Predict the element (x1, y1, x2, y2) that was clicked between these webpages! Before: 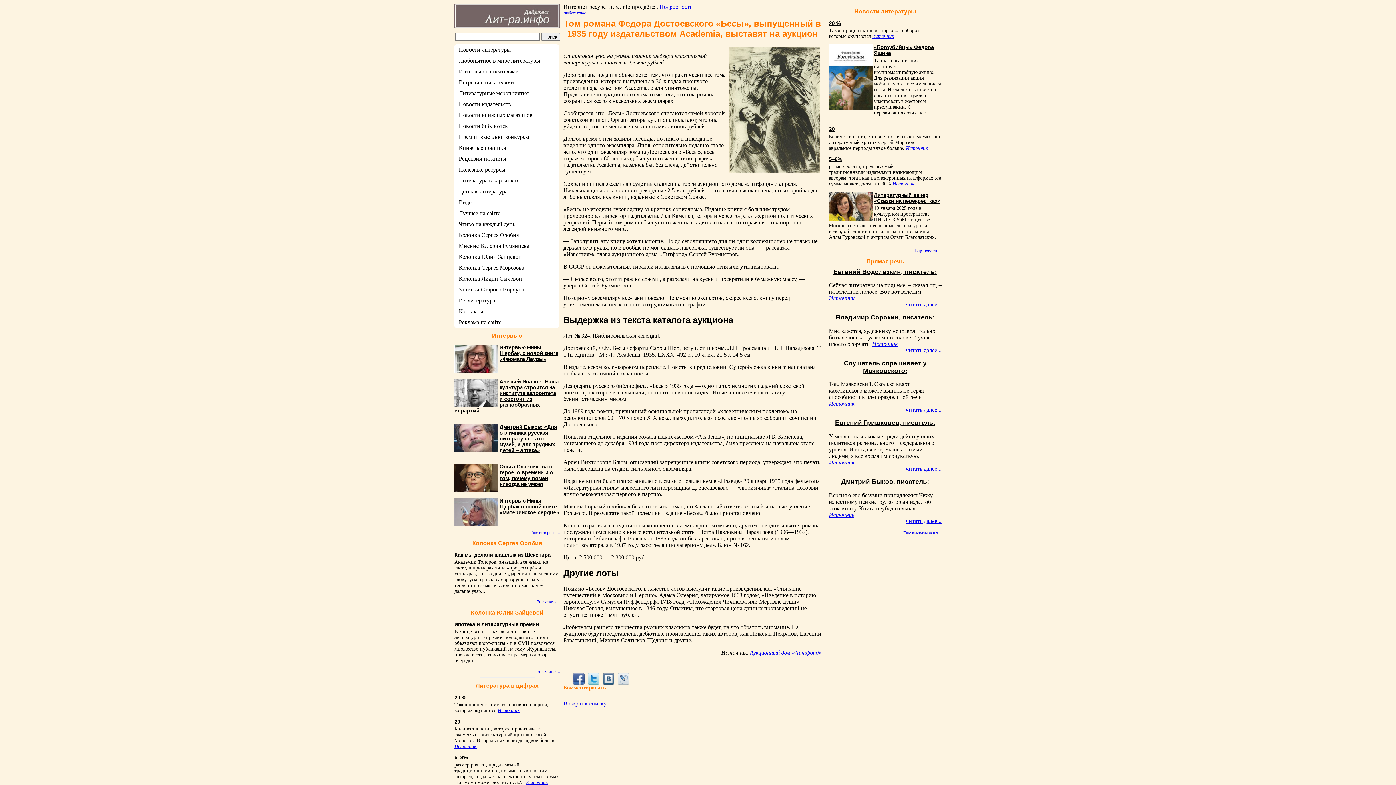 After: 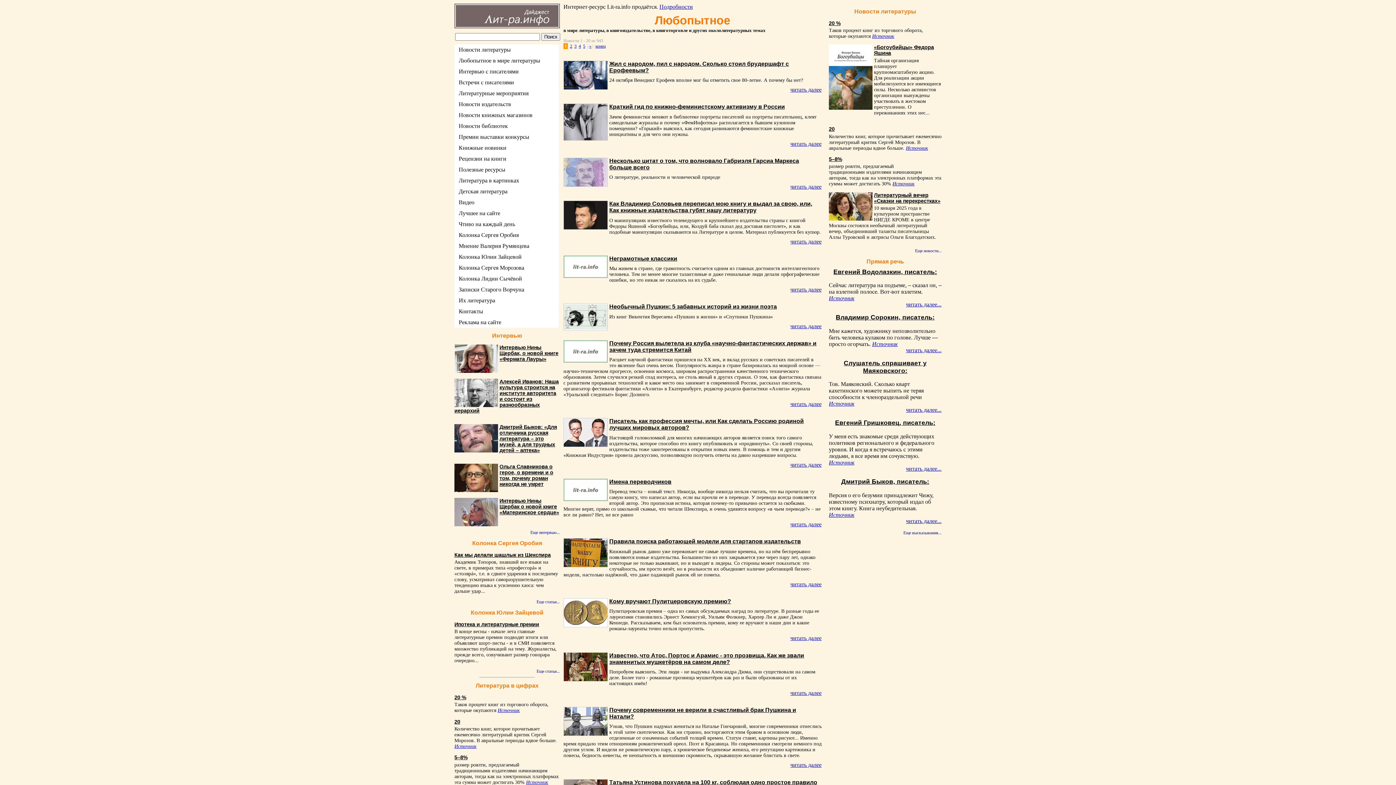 Action: label: Новости литературы bbox: (829, 8, 941, 15)